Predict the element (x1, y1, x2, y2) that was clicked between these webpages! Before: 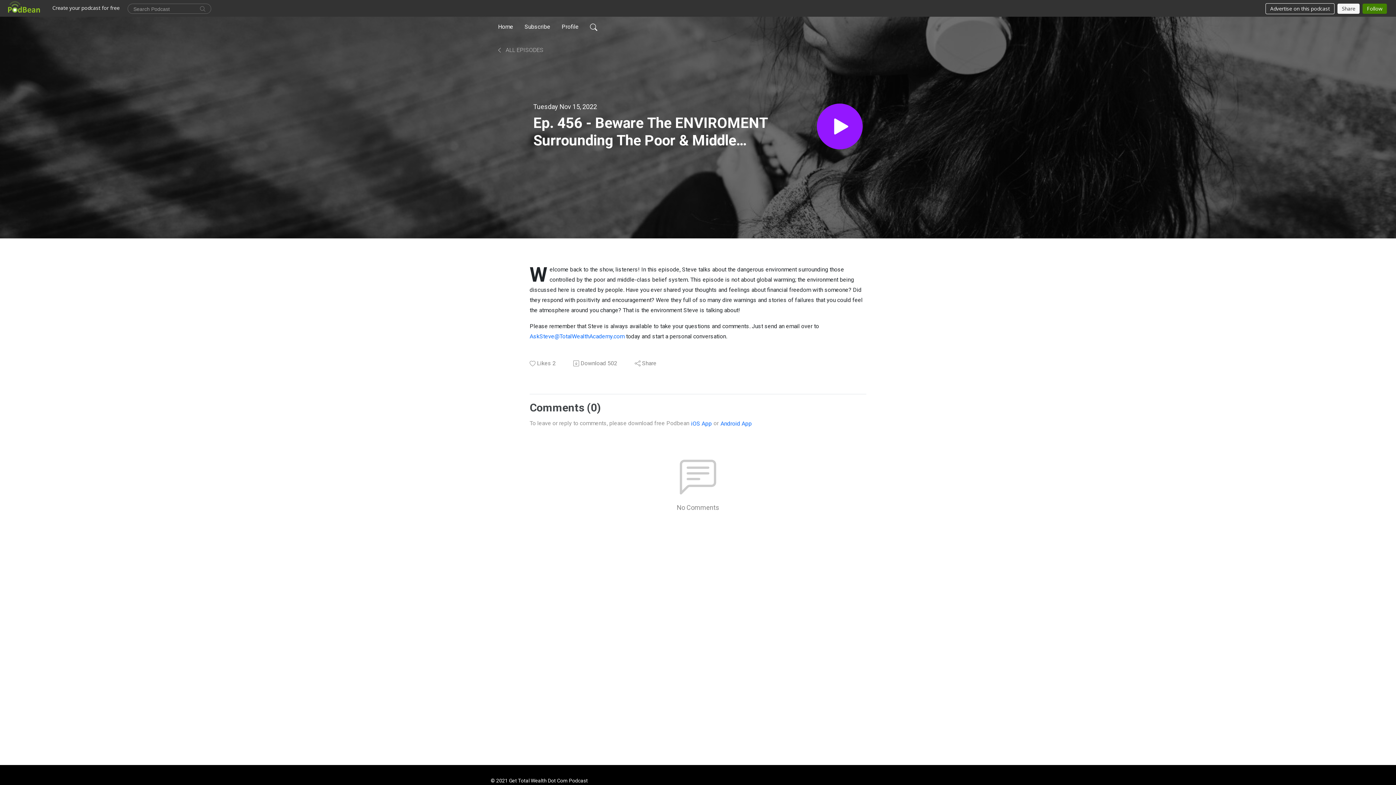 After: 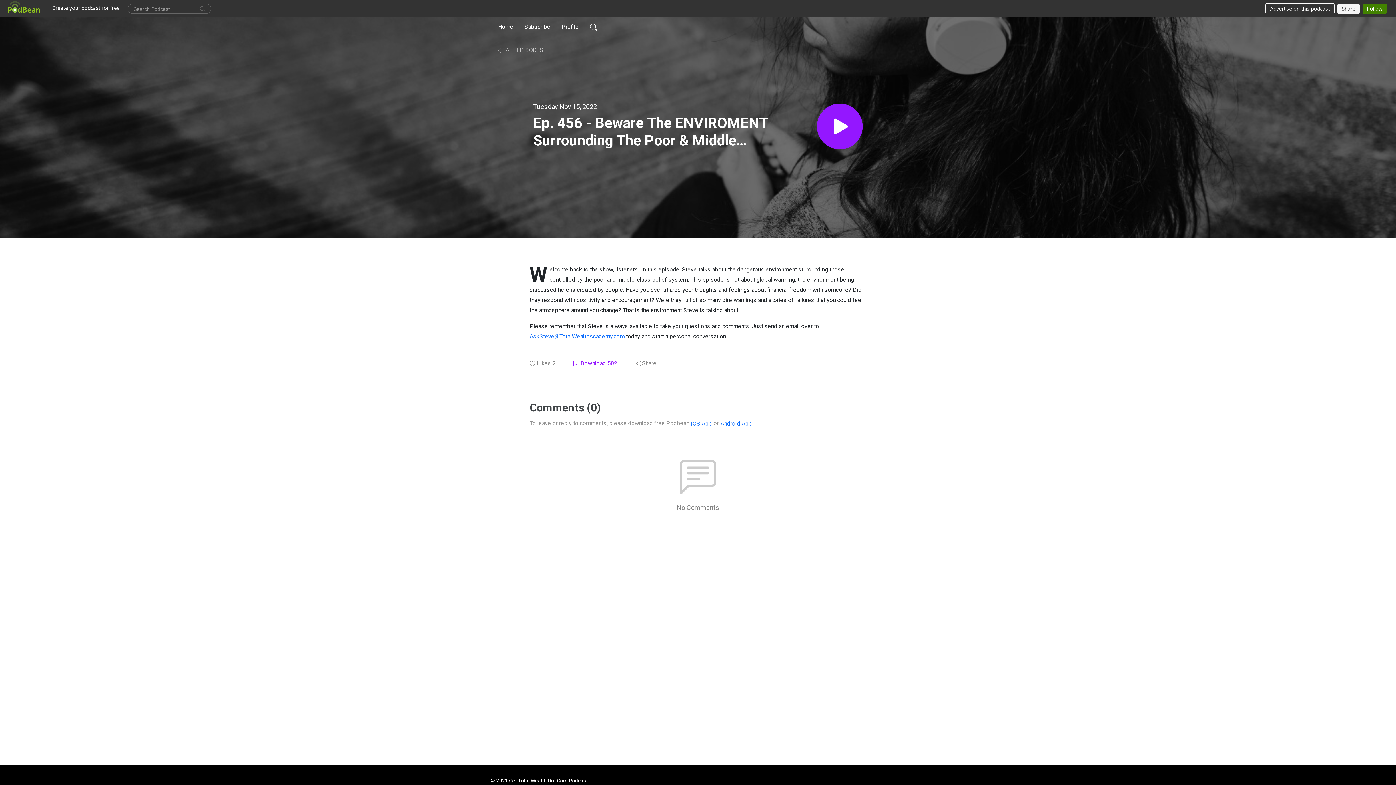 Action: label: Download
502 bbox: (572, 359, 618, 368)